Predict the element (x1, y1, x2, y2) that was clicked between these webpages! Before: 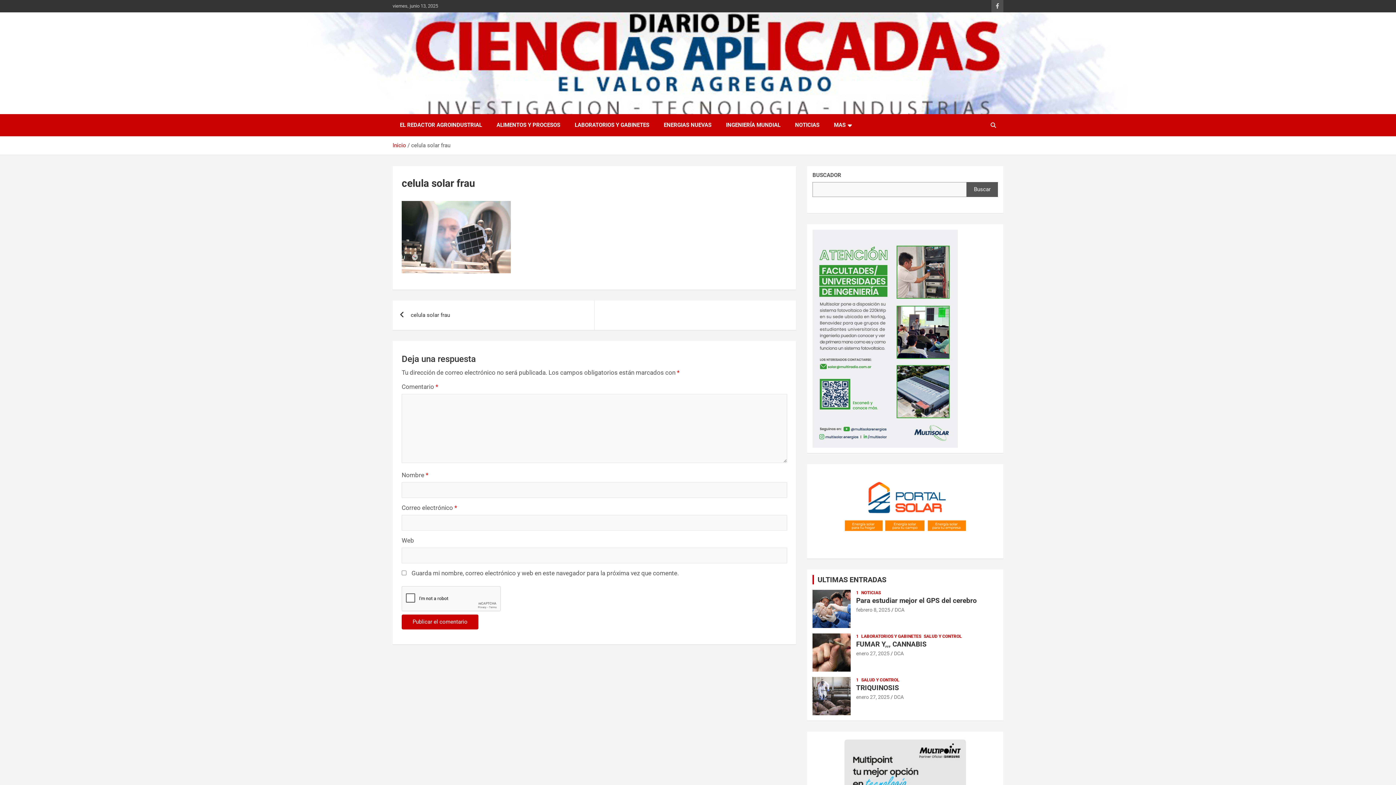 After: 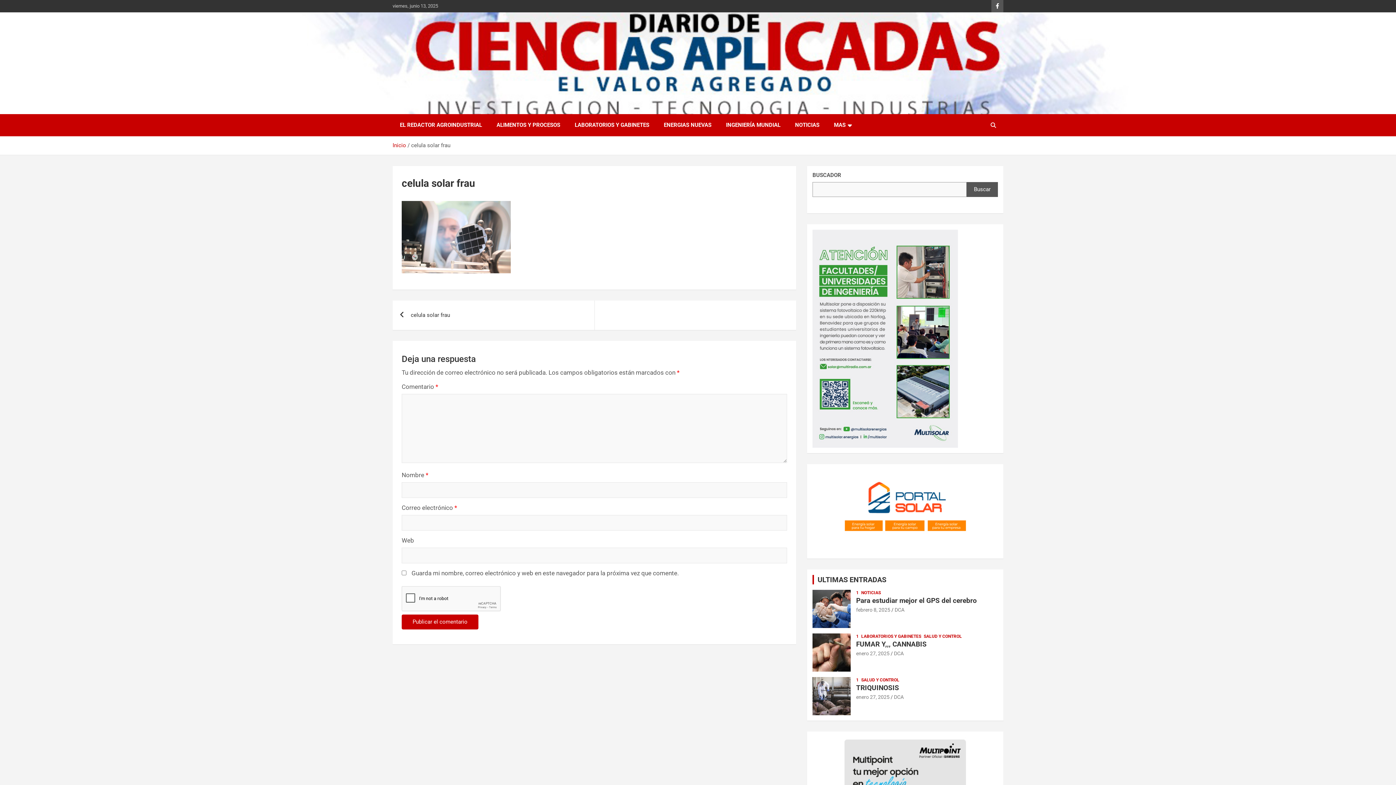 Action: bbox: (991, 0, 1003, 12)